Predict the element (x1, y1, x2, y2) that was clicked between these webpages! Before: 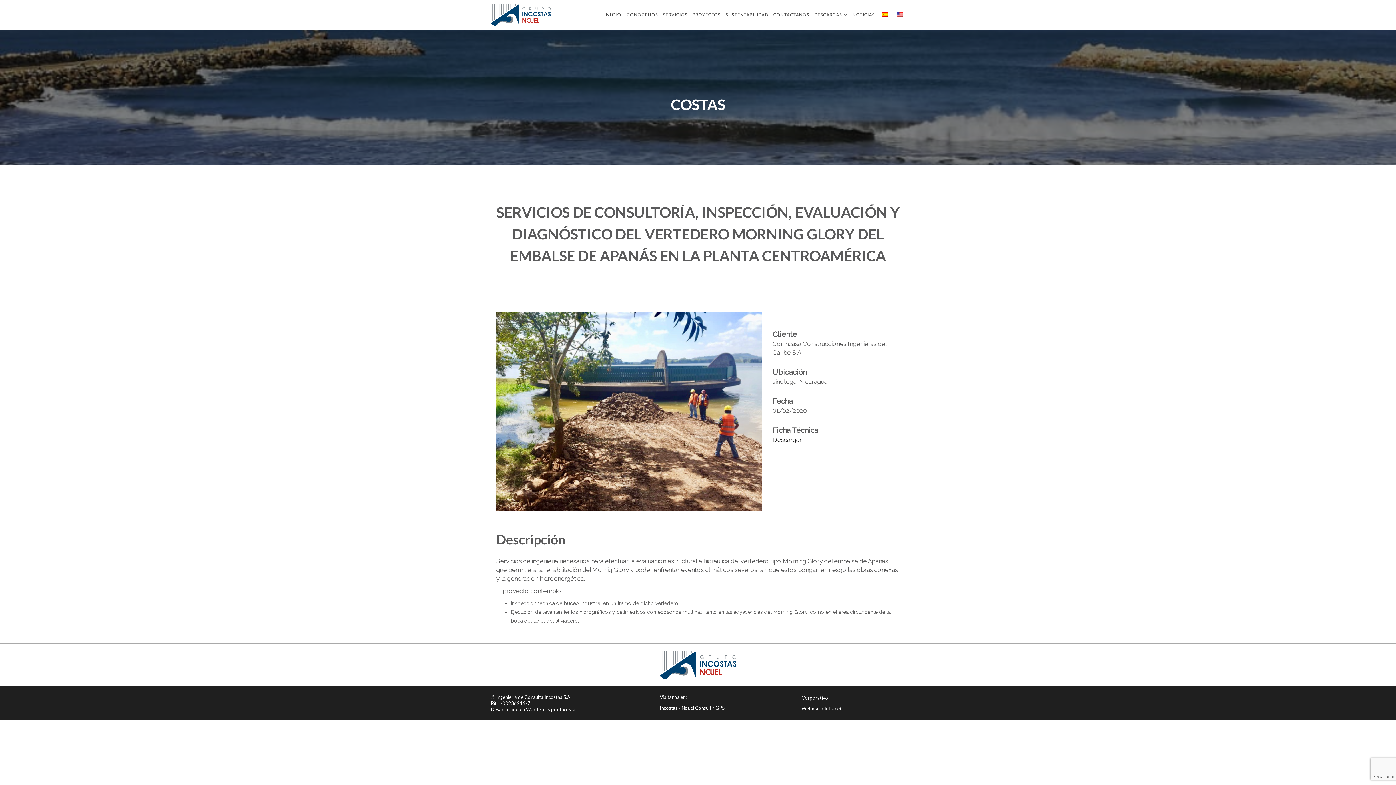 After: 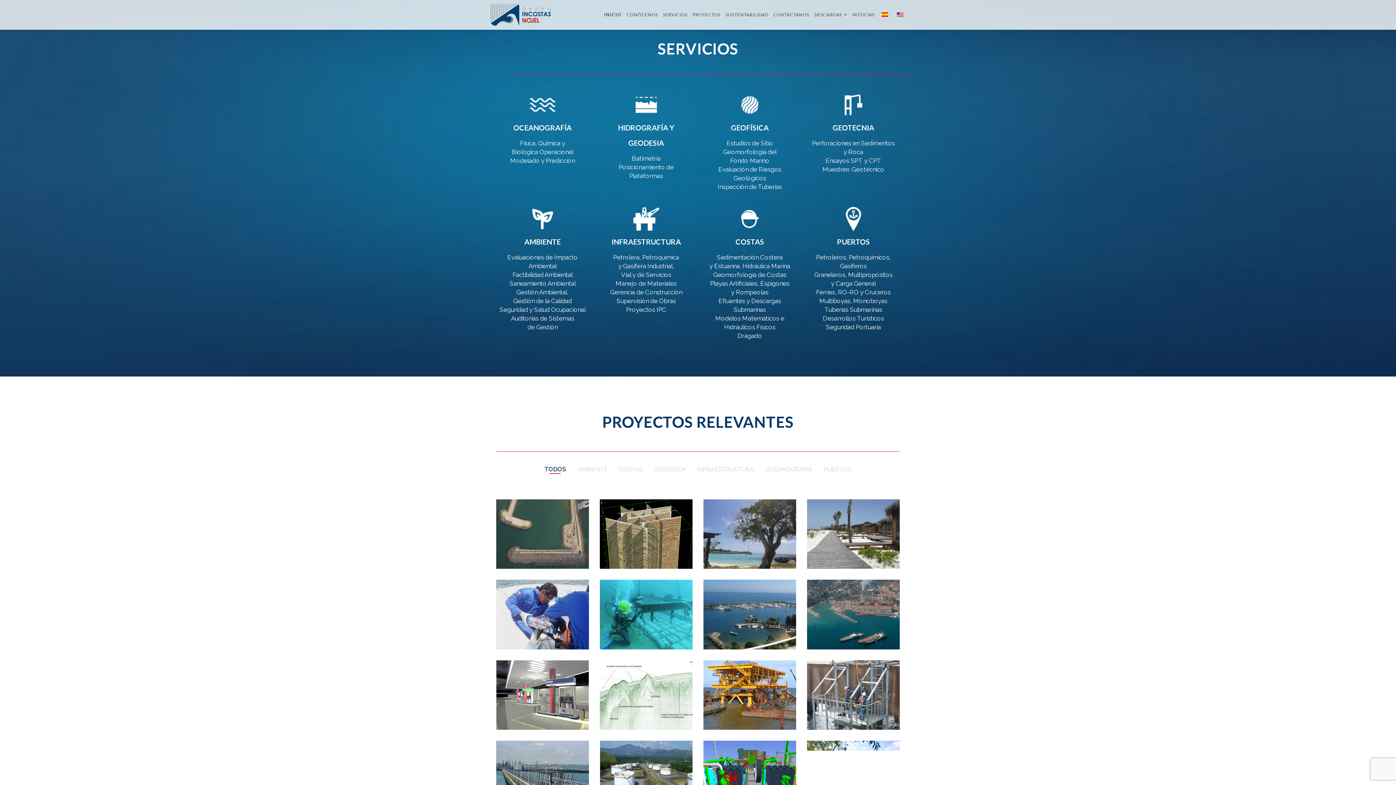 Action: bbox: (663, 5, 687, 24) label: SERVICIOS